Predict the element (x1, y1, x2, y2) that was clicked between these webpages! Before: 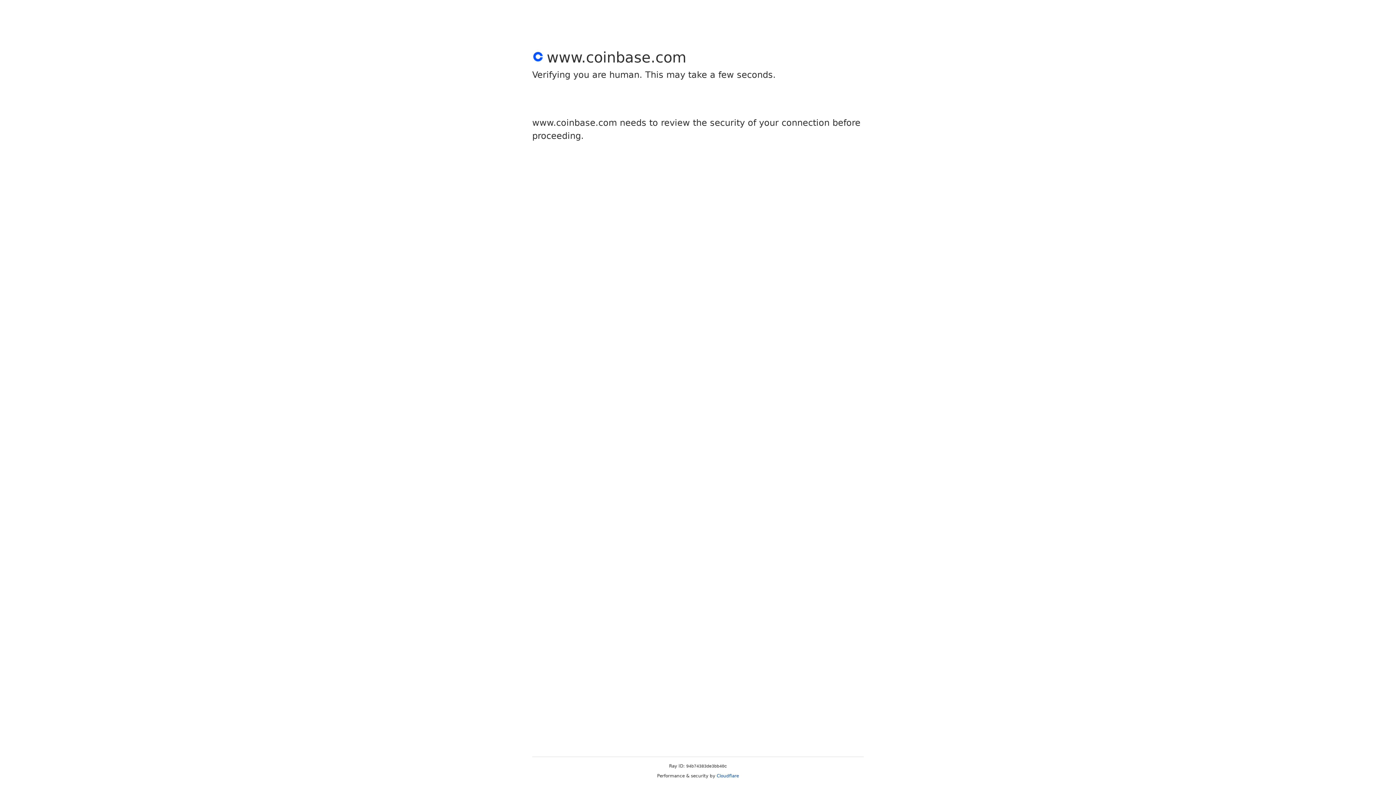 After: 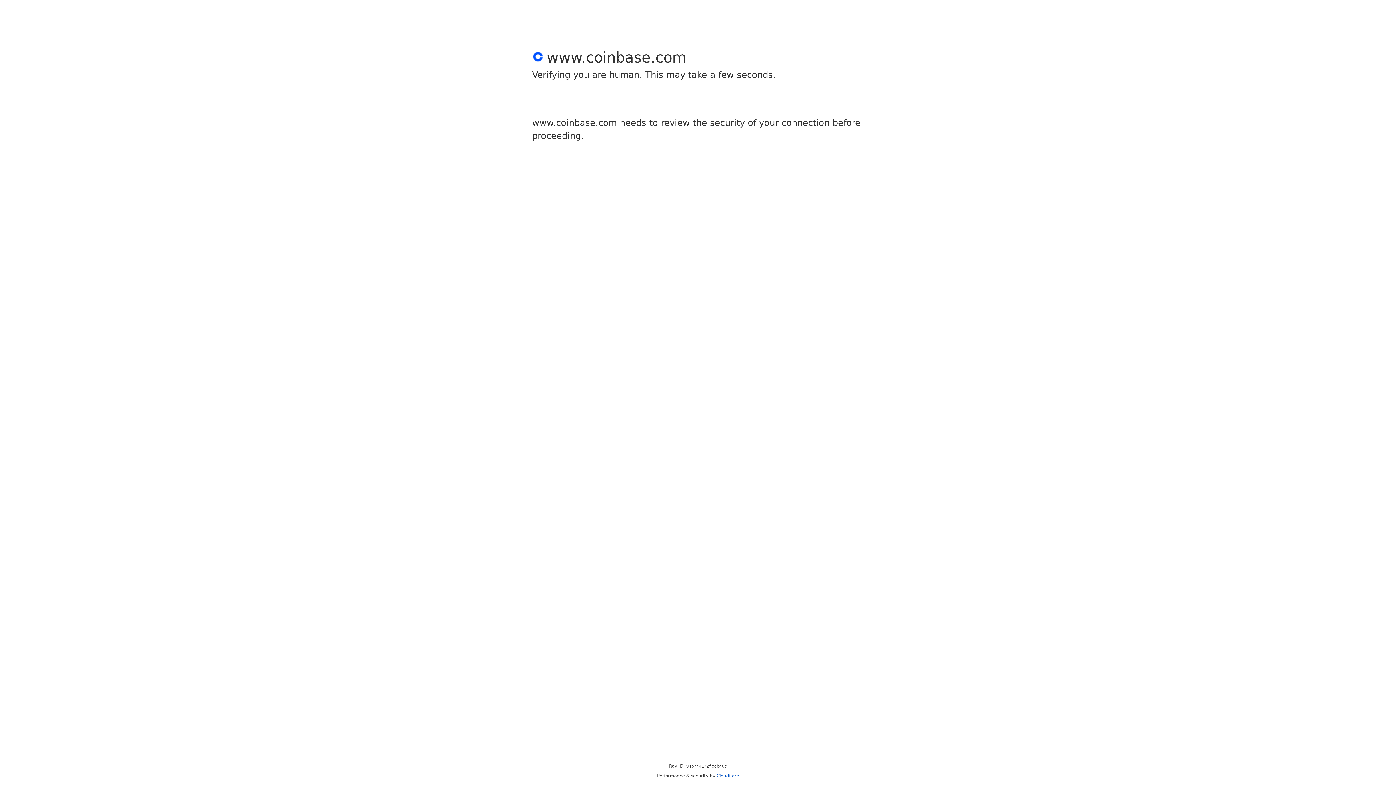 Action: label: Cloudflare bbox: (716, 773, 739, 778)